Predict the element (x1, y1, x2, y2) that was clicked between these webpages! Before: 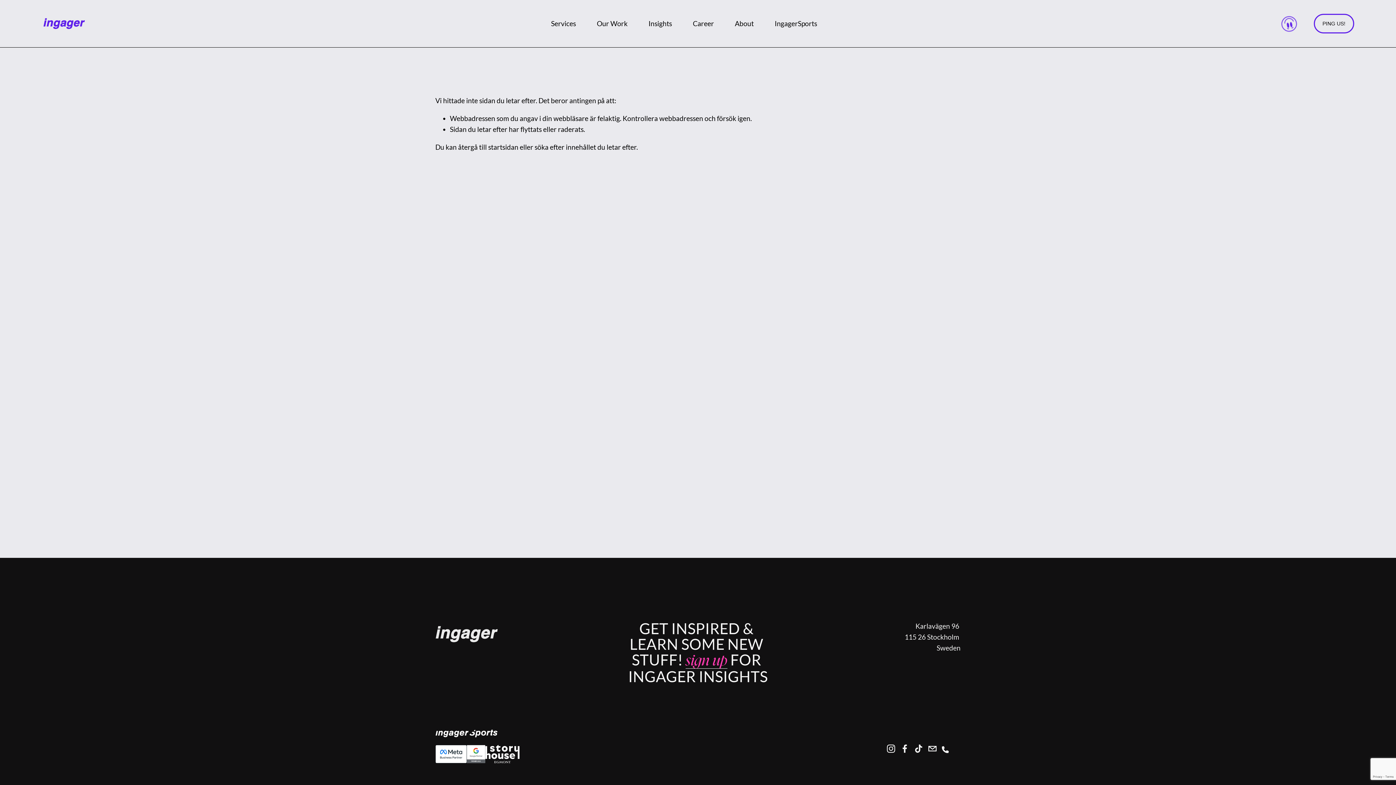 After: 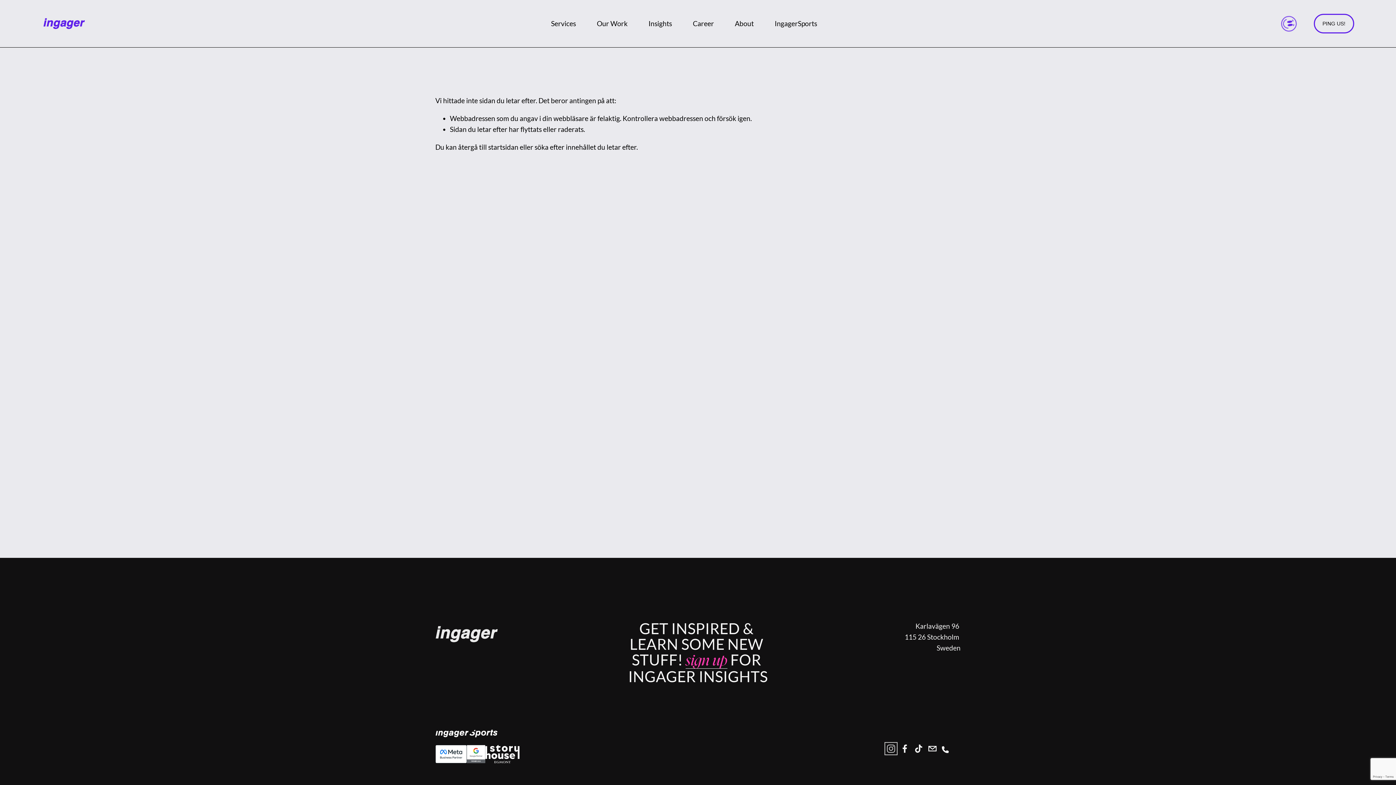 Action: label: Instagram bbox: (886, 744, 895, 753)